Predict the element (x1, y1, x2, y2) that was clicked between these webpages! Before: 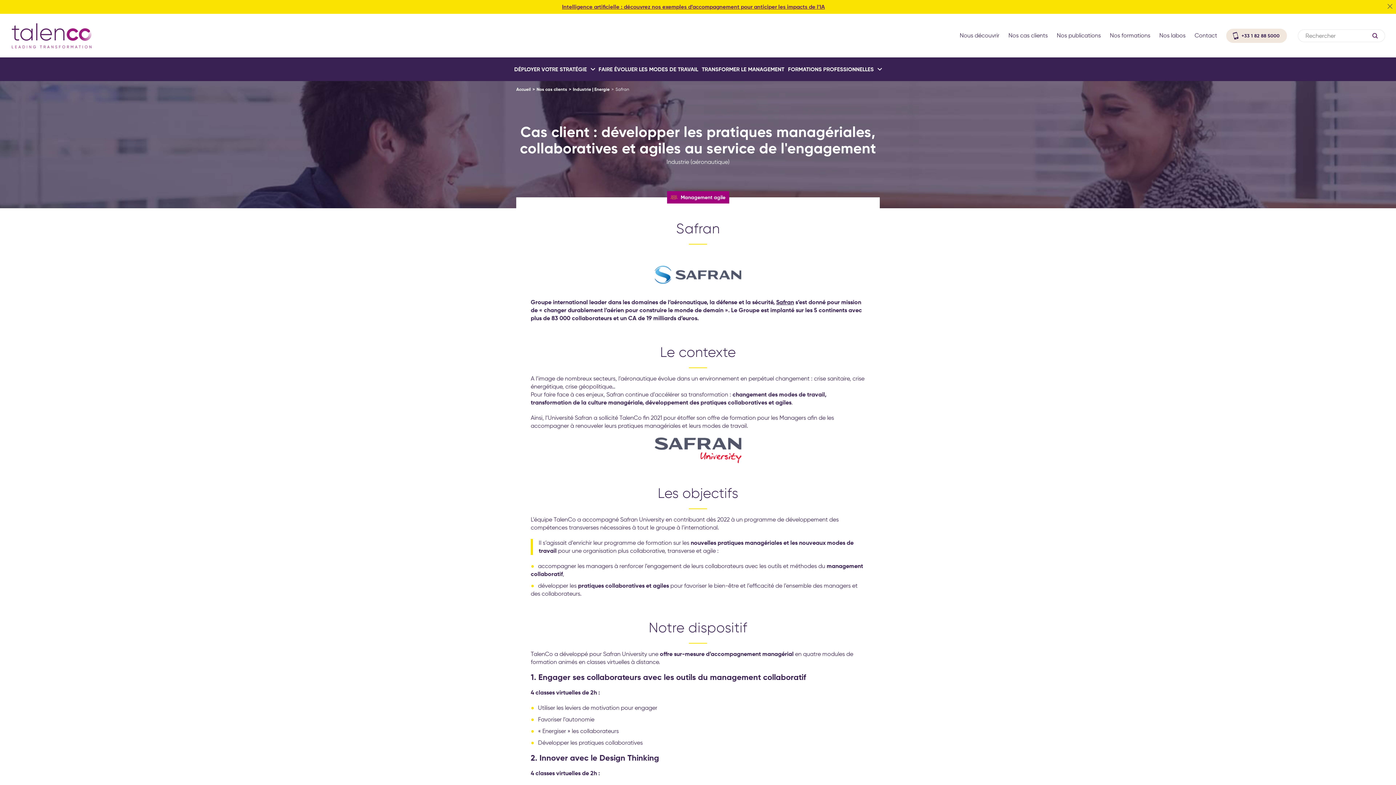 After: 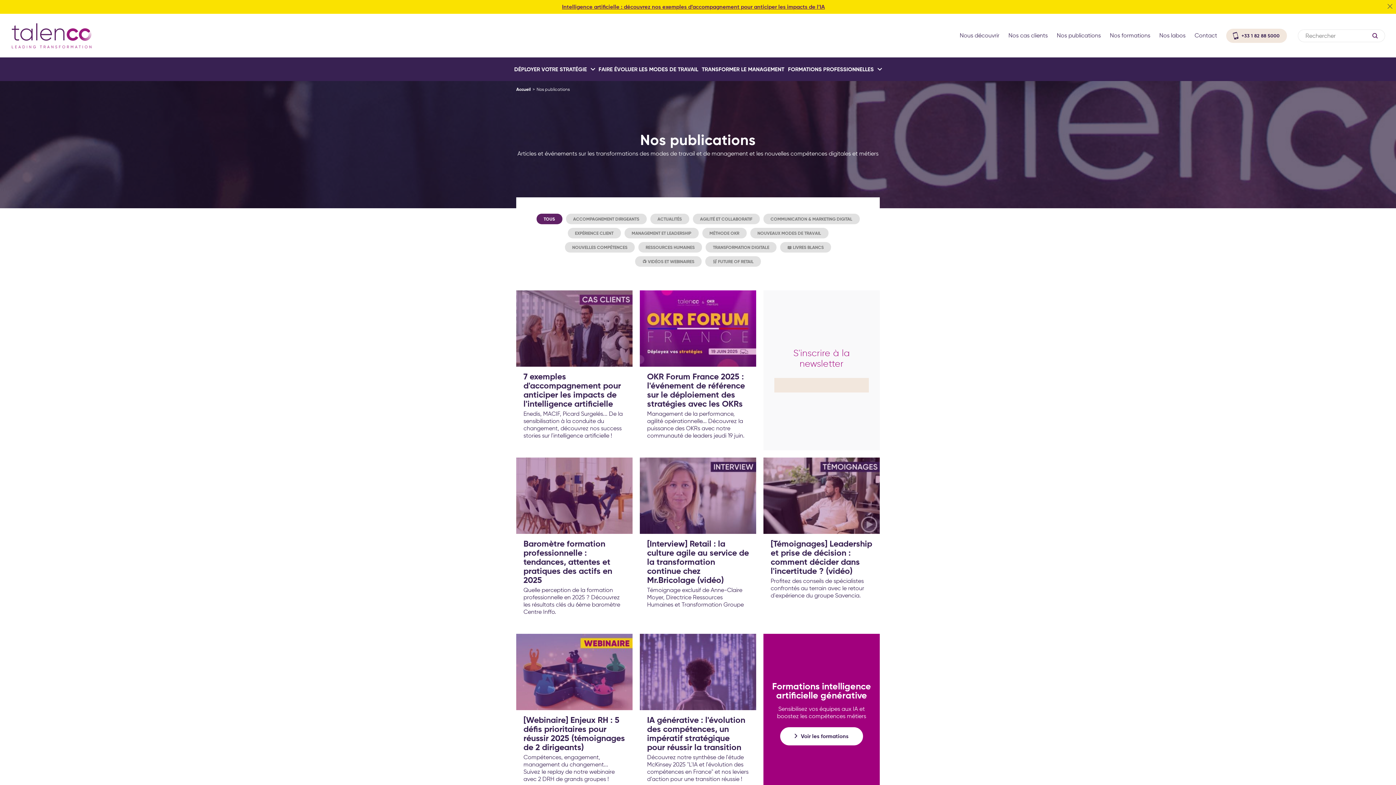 Action: bbox: (1055, 30, 1102, 41) label: Nos publications